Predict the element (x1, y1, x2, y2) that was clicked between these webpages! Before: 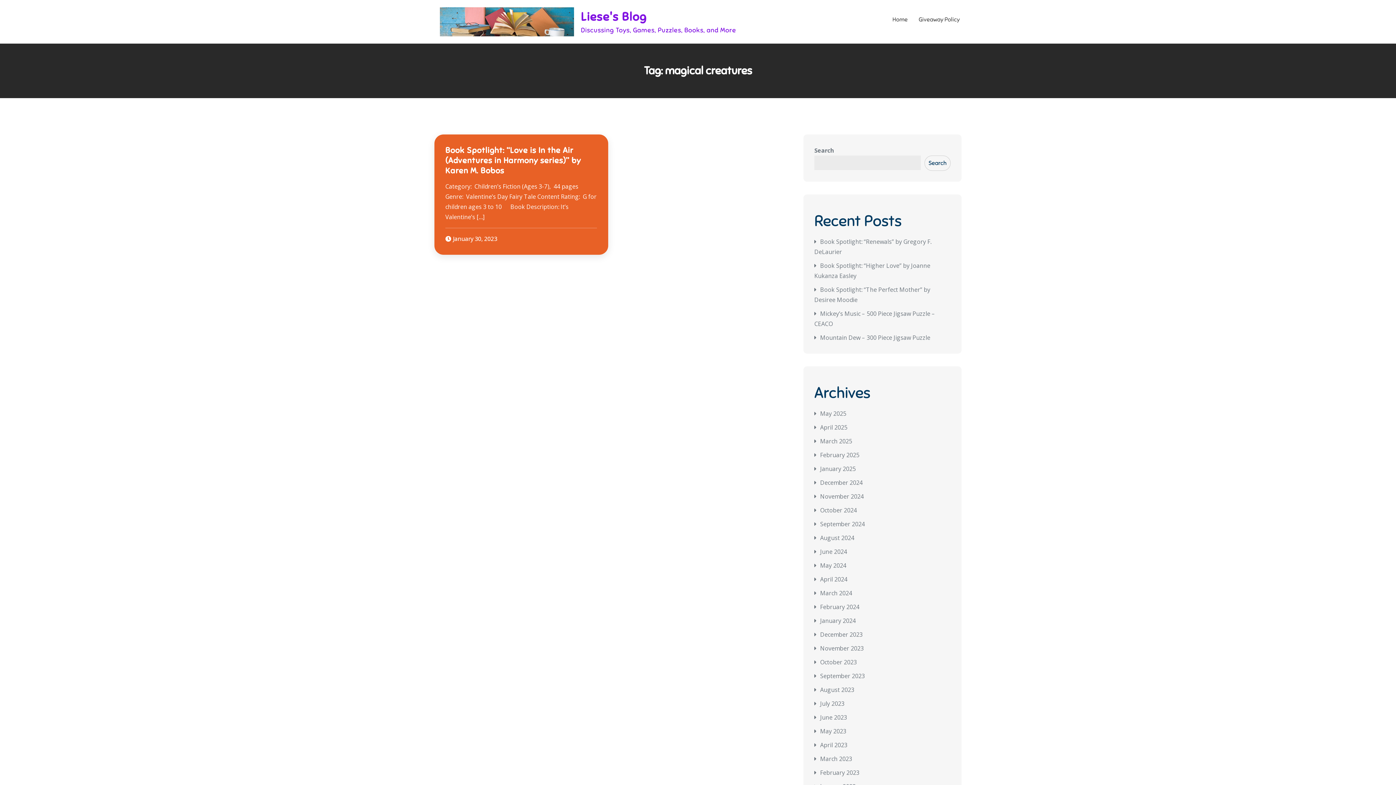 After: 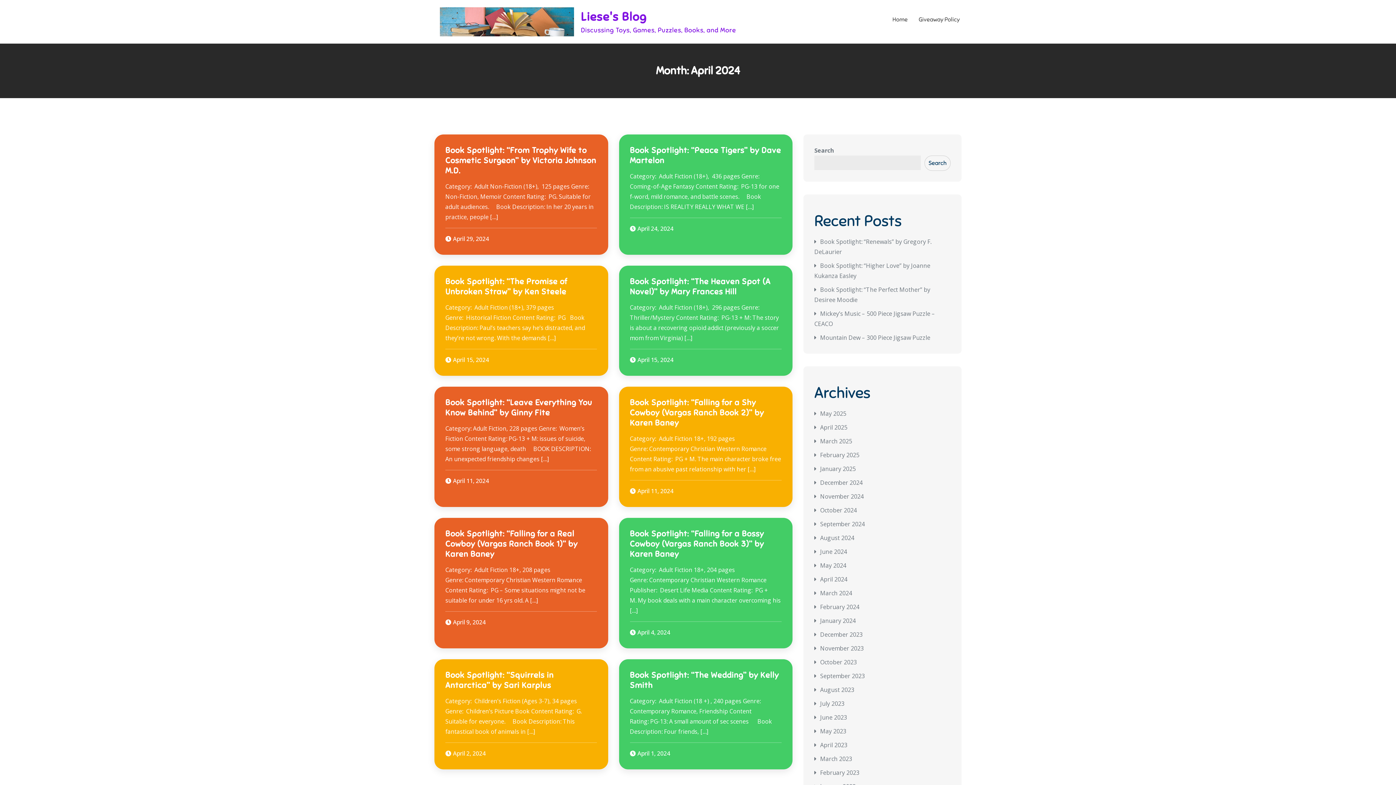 Action: bbox: (820, 575, 847, 583) label: April 2024